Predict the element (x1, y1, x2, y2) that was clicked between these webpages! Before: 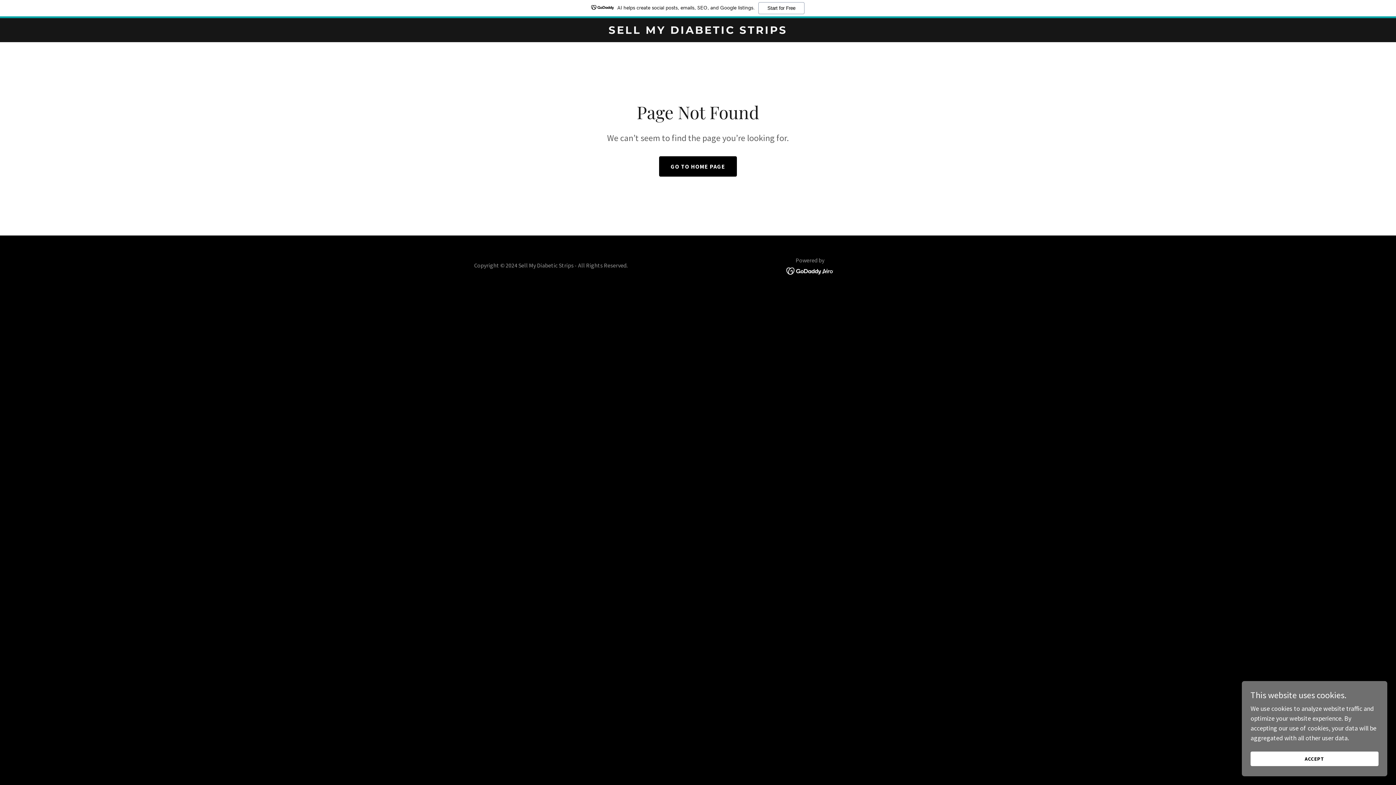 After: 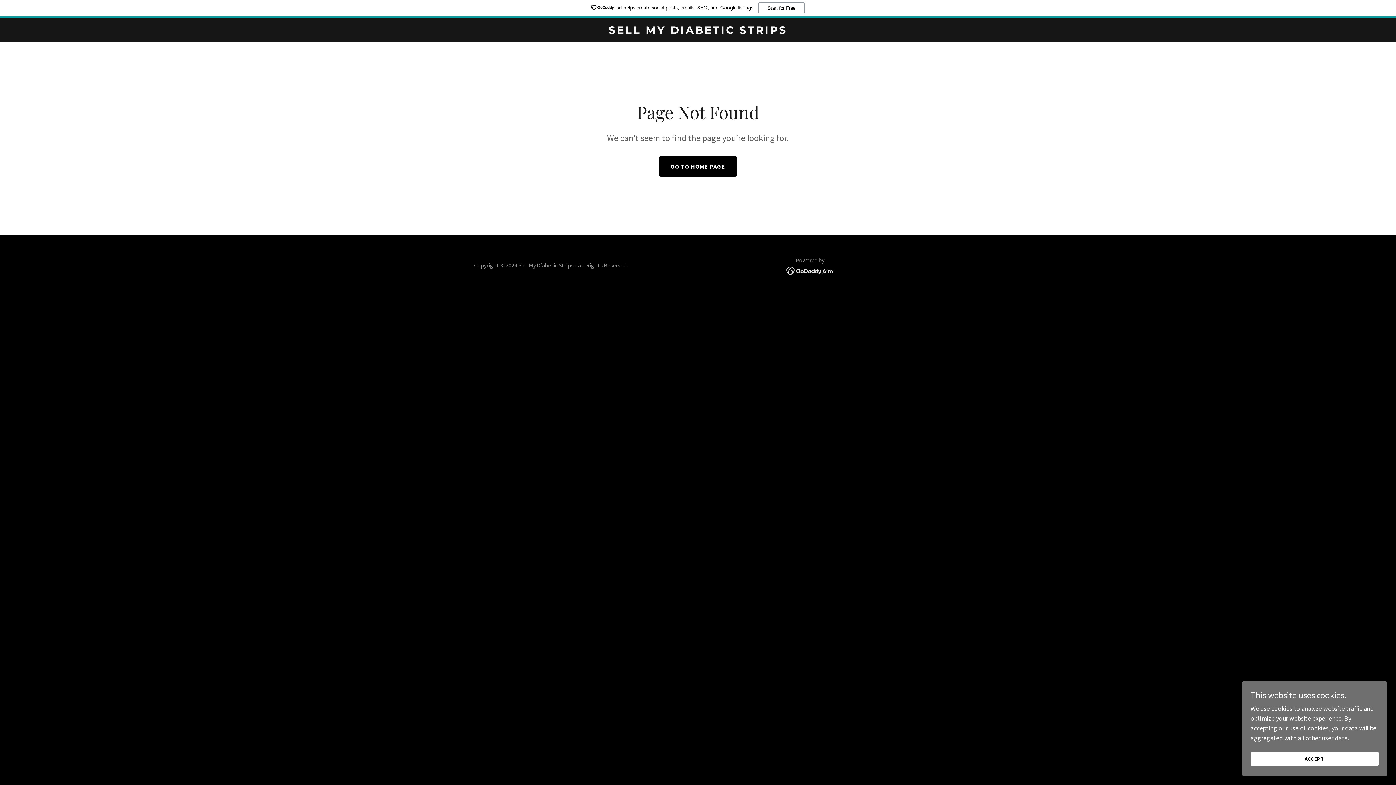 Action: label: AI helps create social posts, emails, SEO, and Google listings.
Start for Free bbox: (0, 0, 1396, 18)